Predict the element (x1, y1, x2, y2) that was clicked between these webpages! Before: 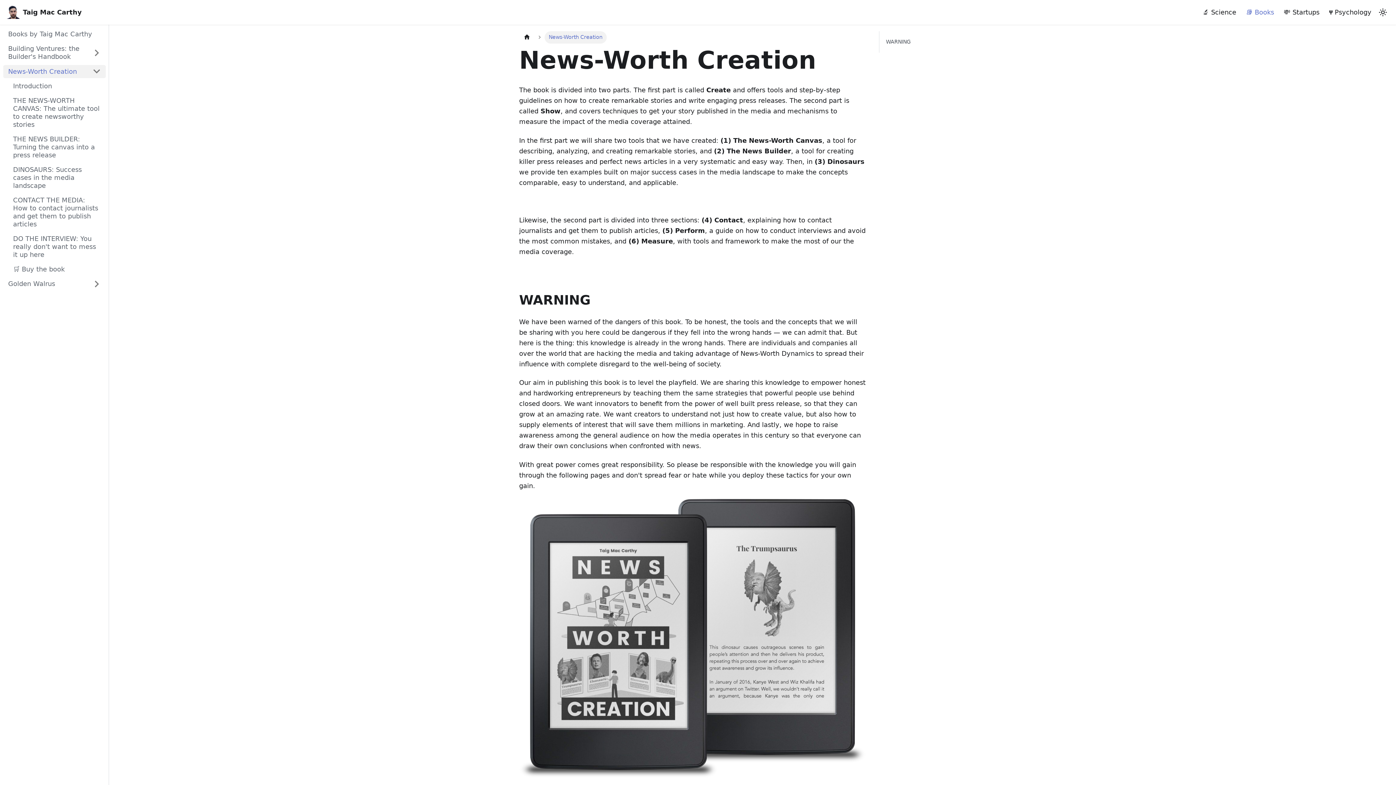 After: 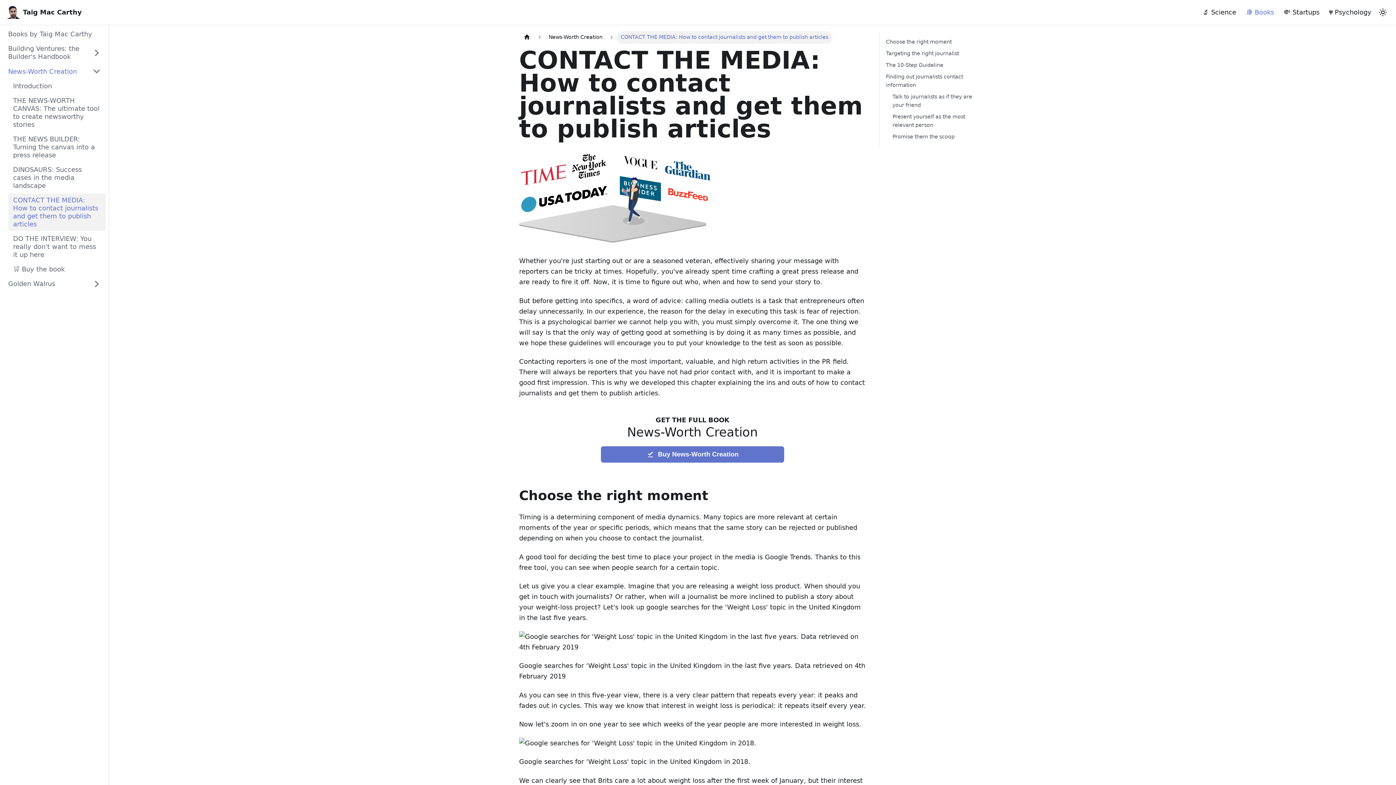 Action: label: CONTACT THE MEDIA: How to contact journalists and get them to publish articles bbox: (8, 193, 105, 230)